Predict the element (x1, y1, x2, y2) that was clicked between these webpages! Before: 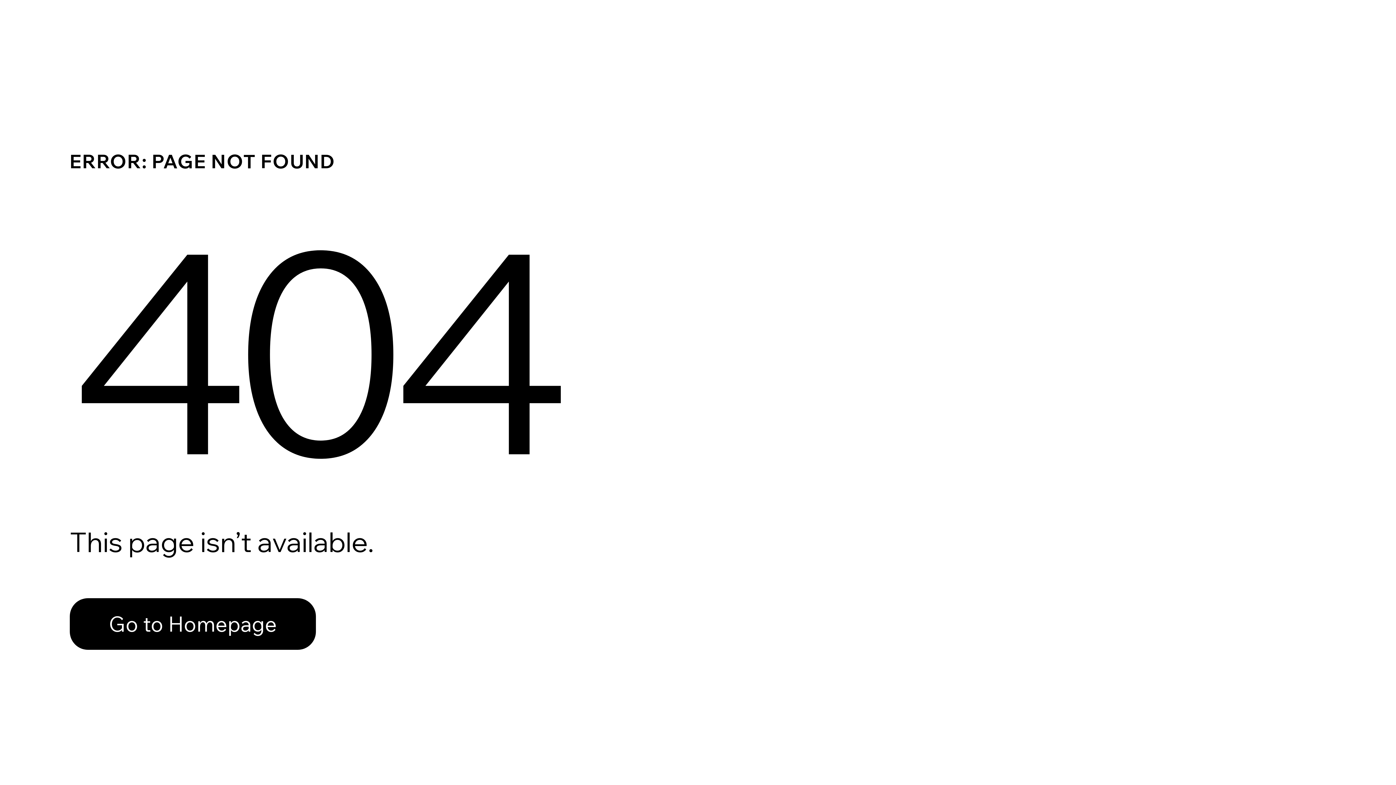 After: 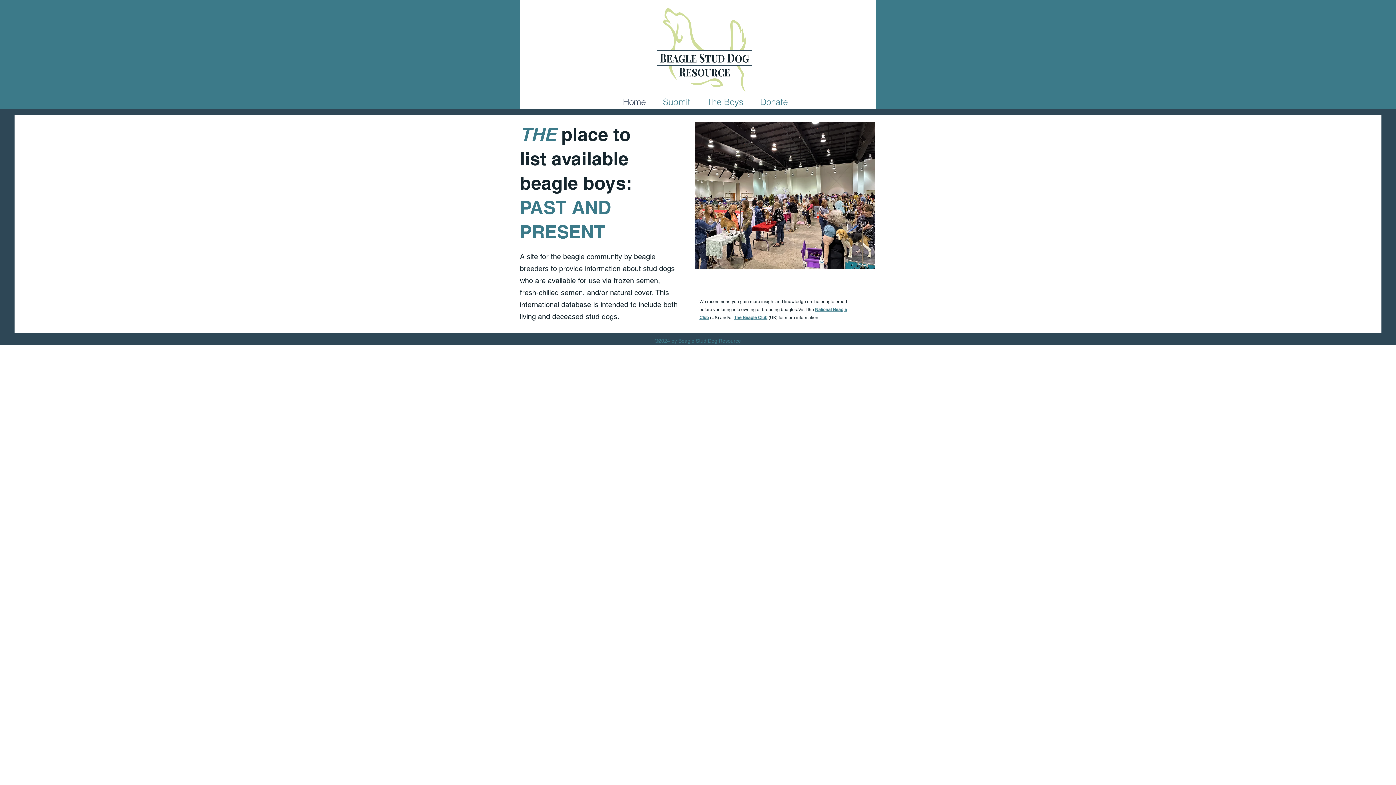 Action: label: Go to Homepage bbox: (69, 582, 768, 659)